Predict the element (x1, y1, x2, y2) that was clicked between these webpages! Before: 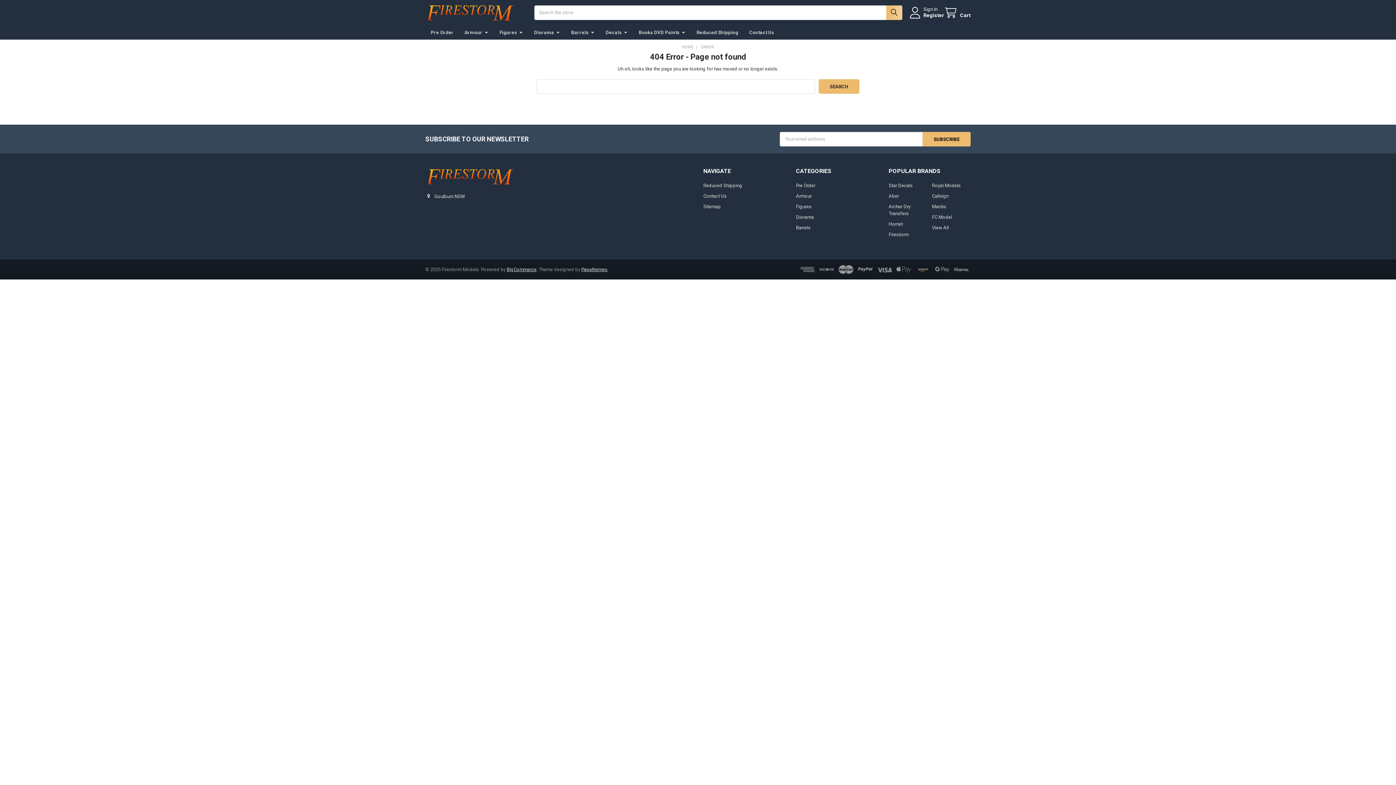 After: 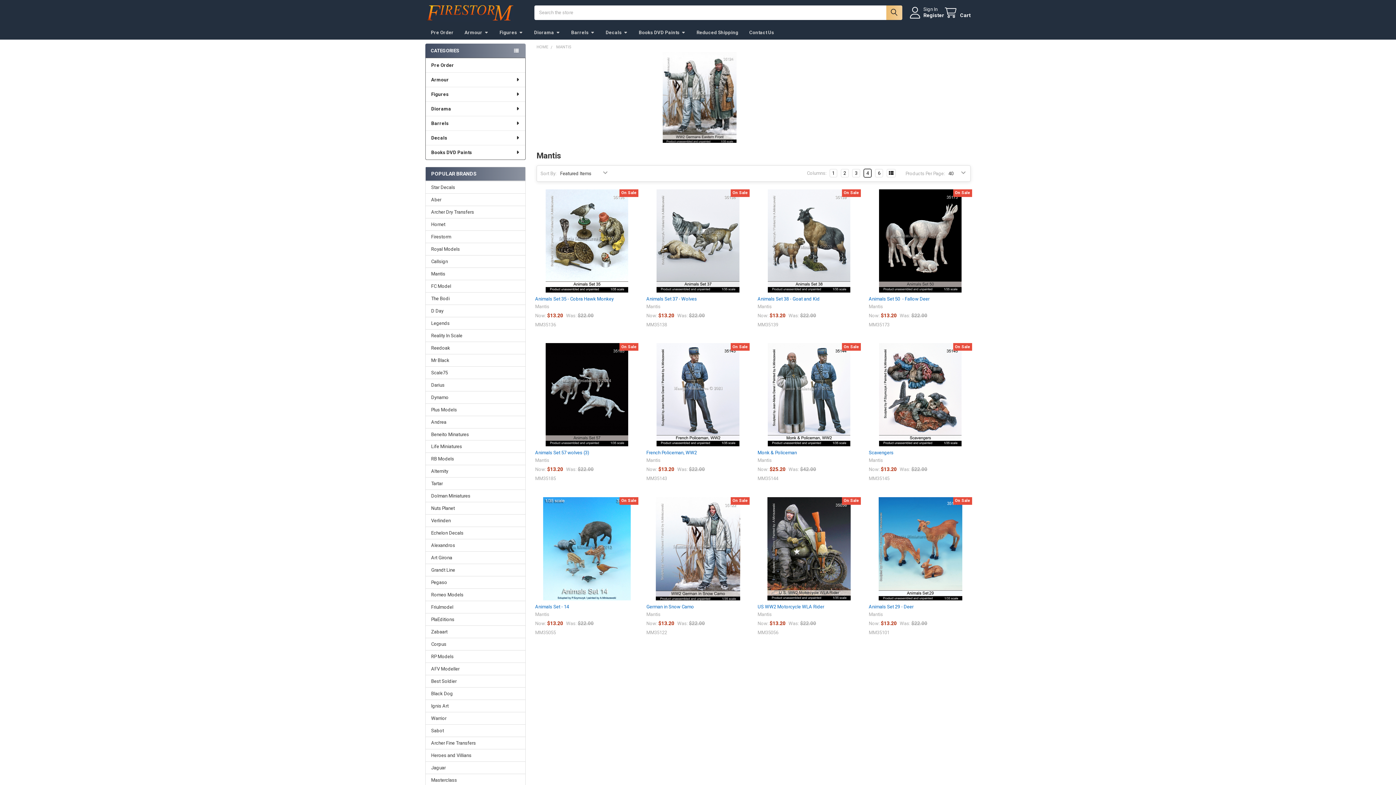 Action: label: Mantis bbox: (932, 203, 946, 209)